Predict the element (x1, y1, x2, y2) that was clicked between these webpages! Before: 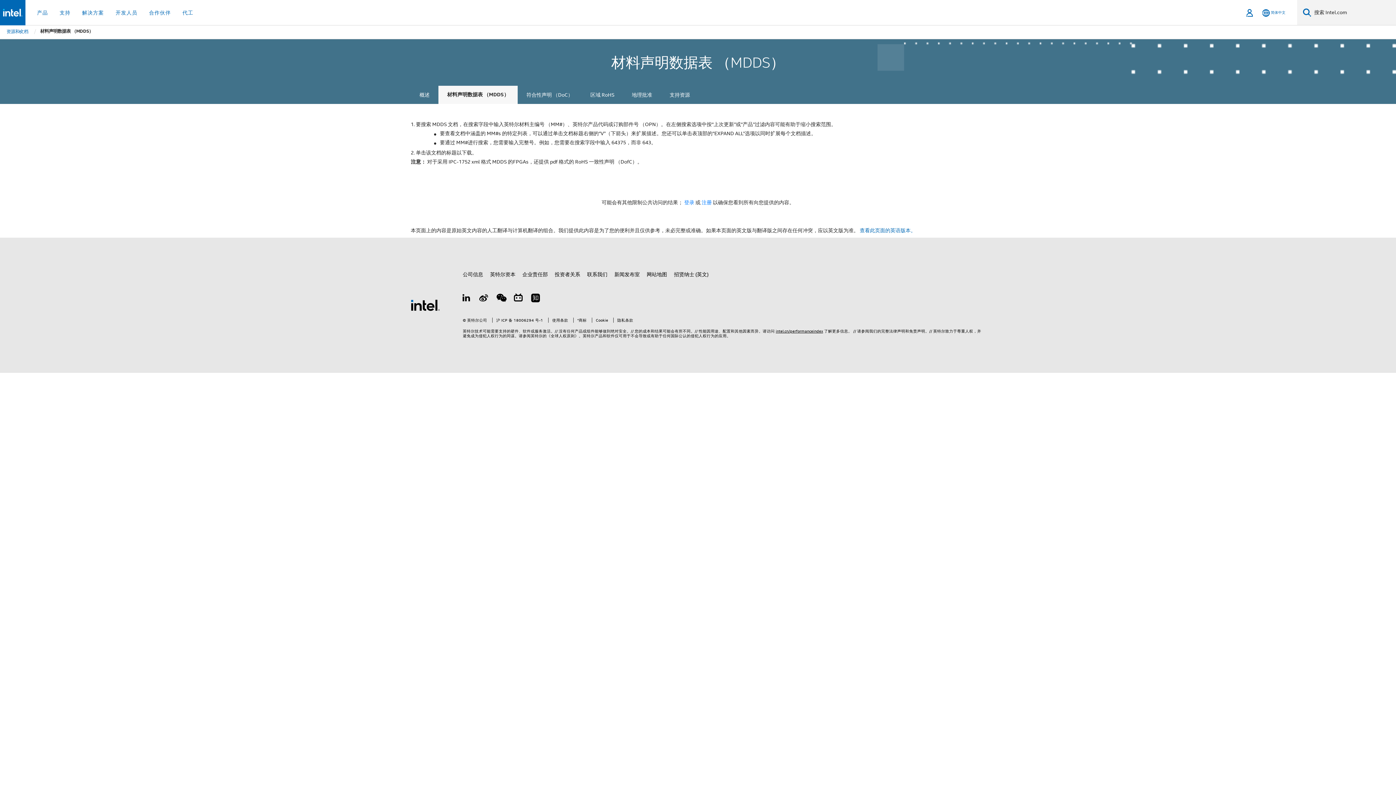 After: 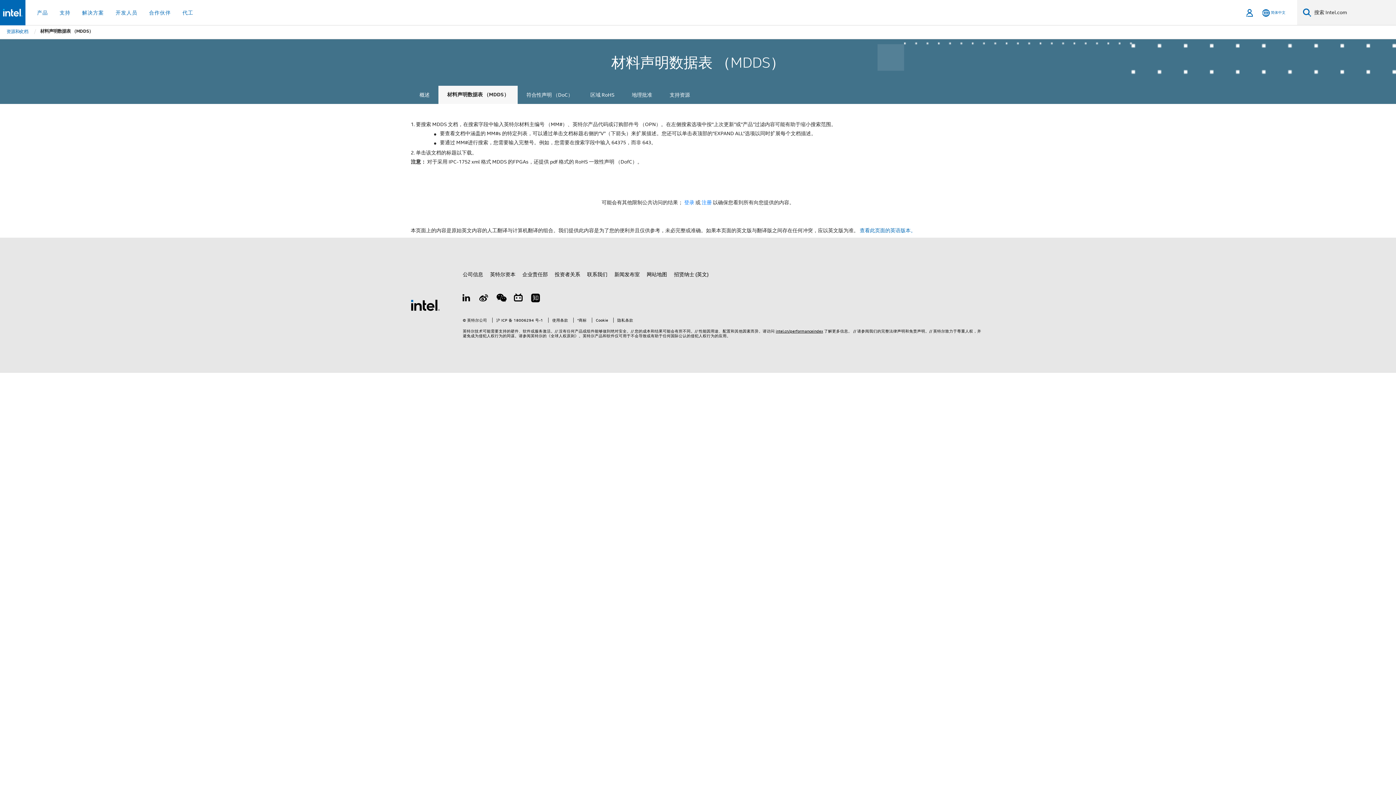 Action: bbox: (623, 85, 661, 104) label: 地理批准